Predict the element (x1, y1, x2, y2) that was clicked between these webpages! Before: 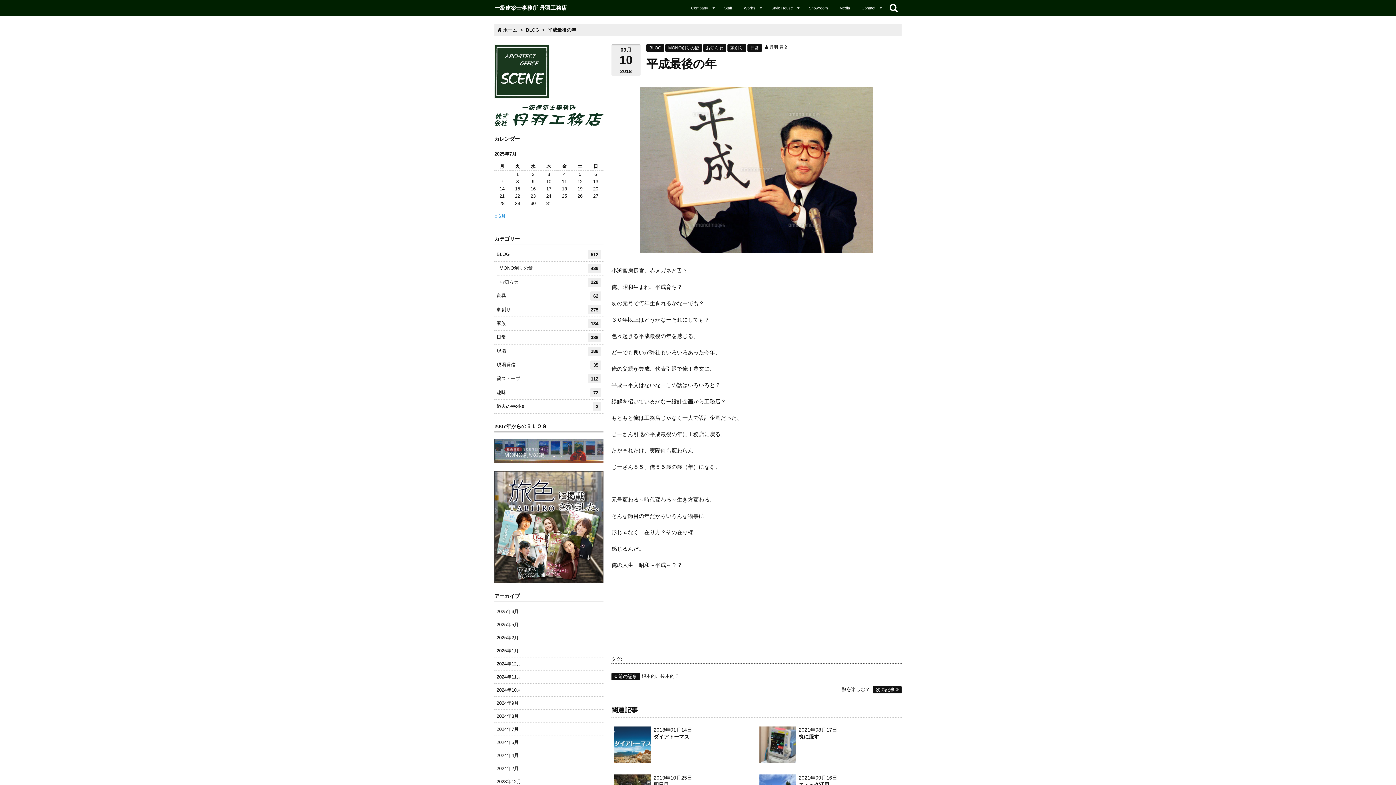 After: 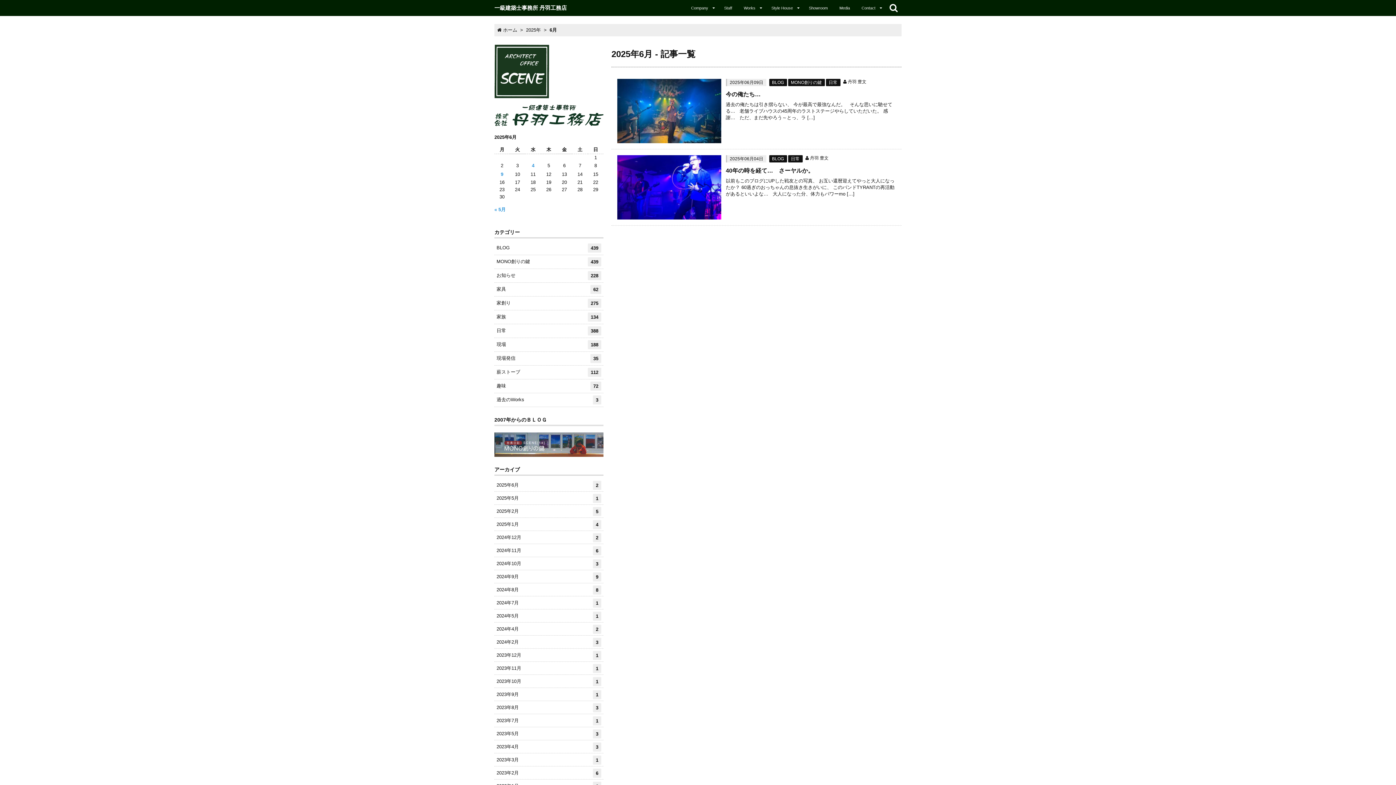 Action: label: « 6月 bbox: (494, 213, 603, 219)